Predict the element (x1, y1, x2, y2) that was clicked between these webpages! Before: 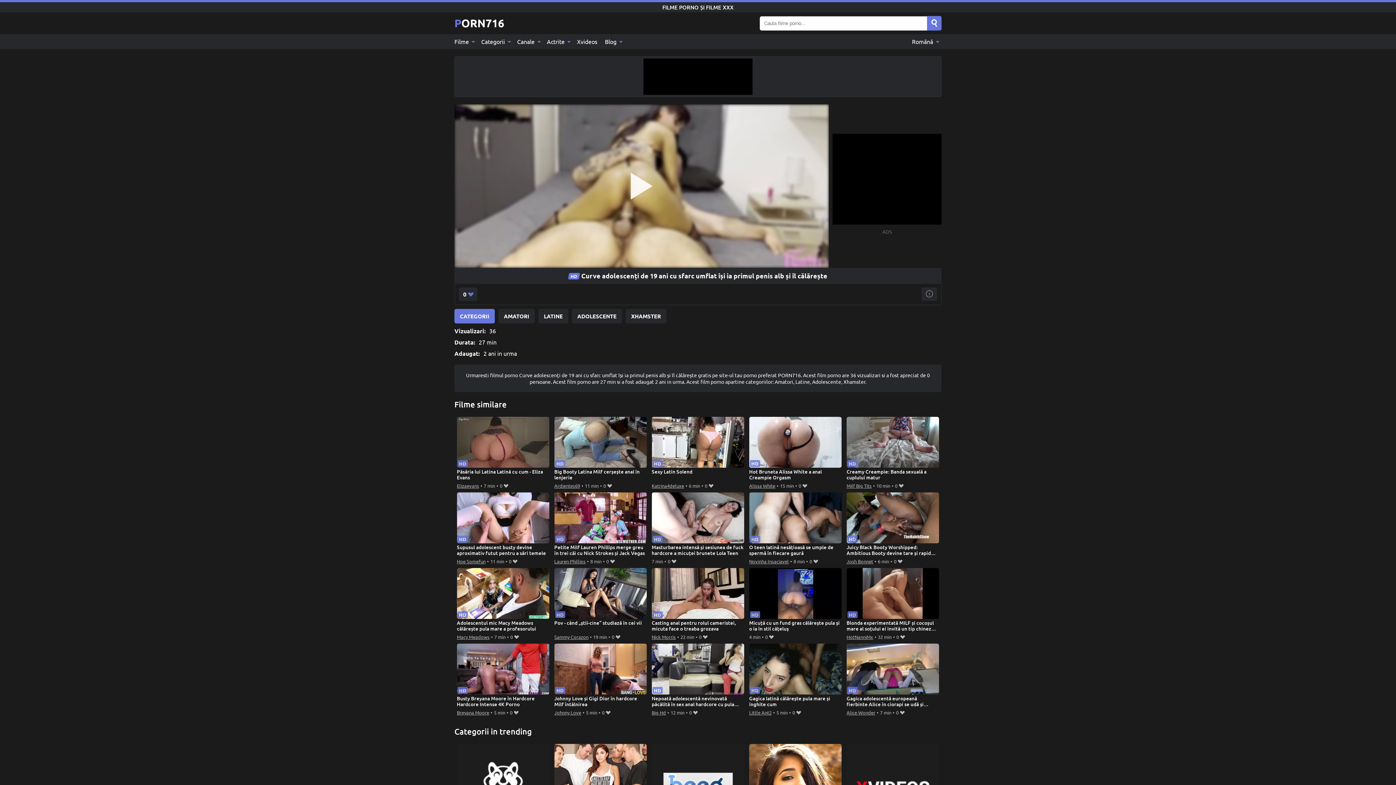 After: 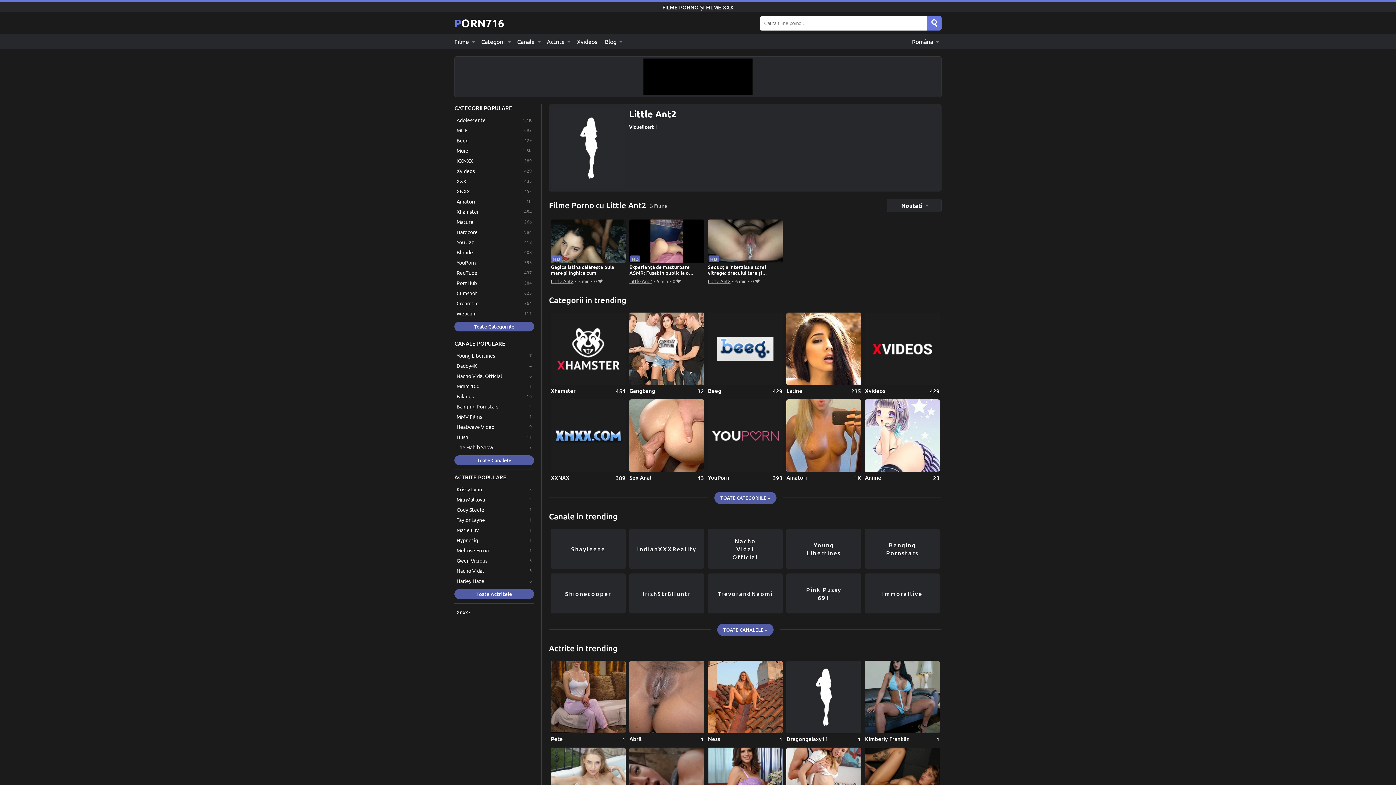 Action: label: Little Ant2 bbox: (749, 708, 771, 717)